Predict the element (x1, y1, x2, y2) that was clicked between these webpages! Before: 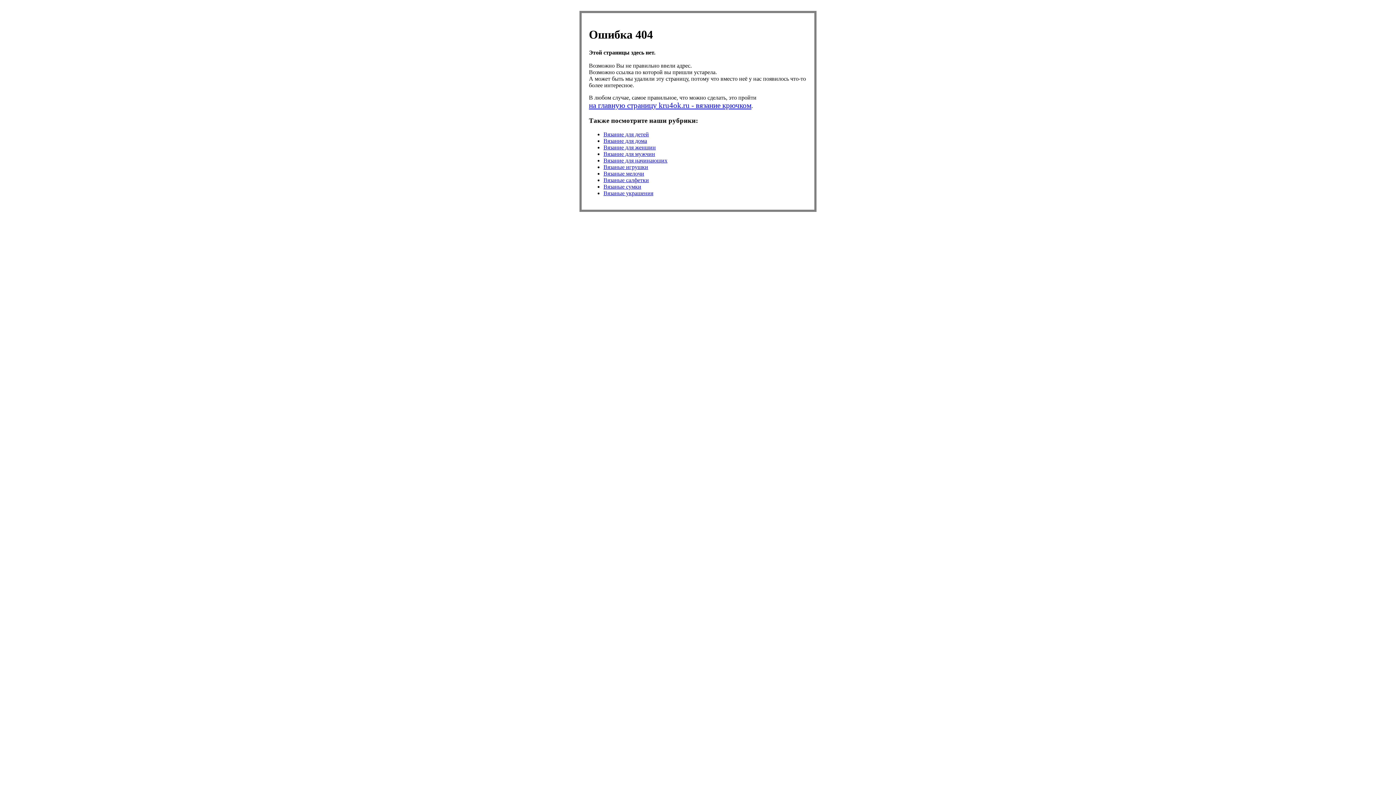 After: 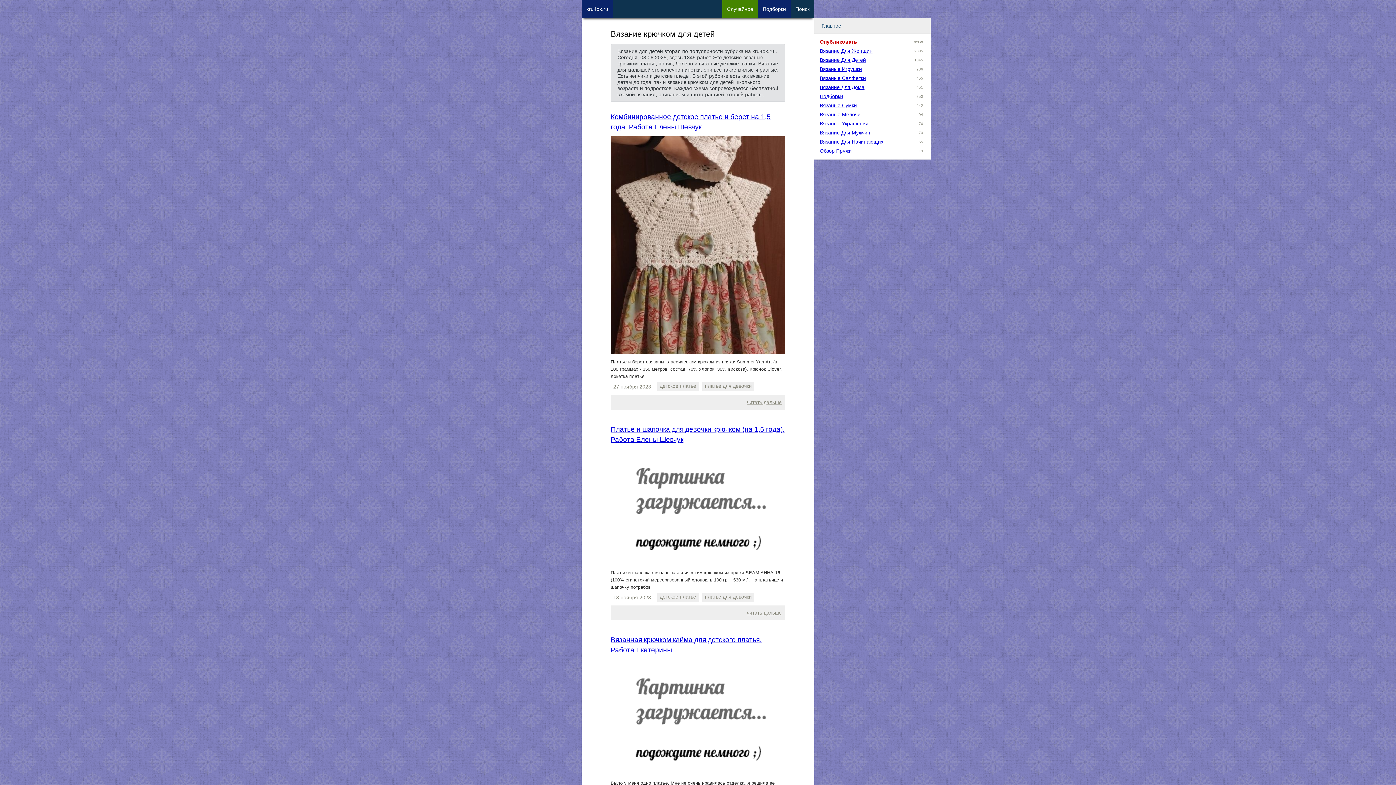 Action: label: Вязание для детей bbox: (603, 131, 649, 137)